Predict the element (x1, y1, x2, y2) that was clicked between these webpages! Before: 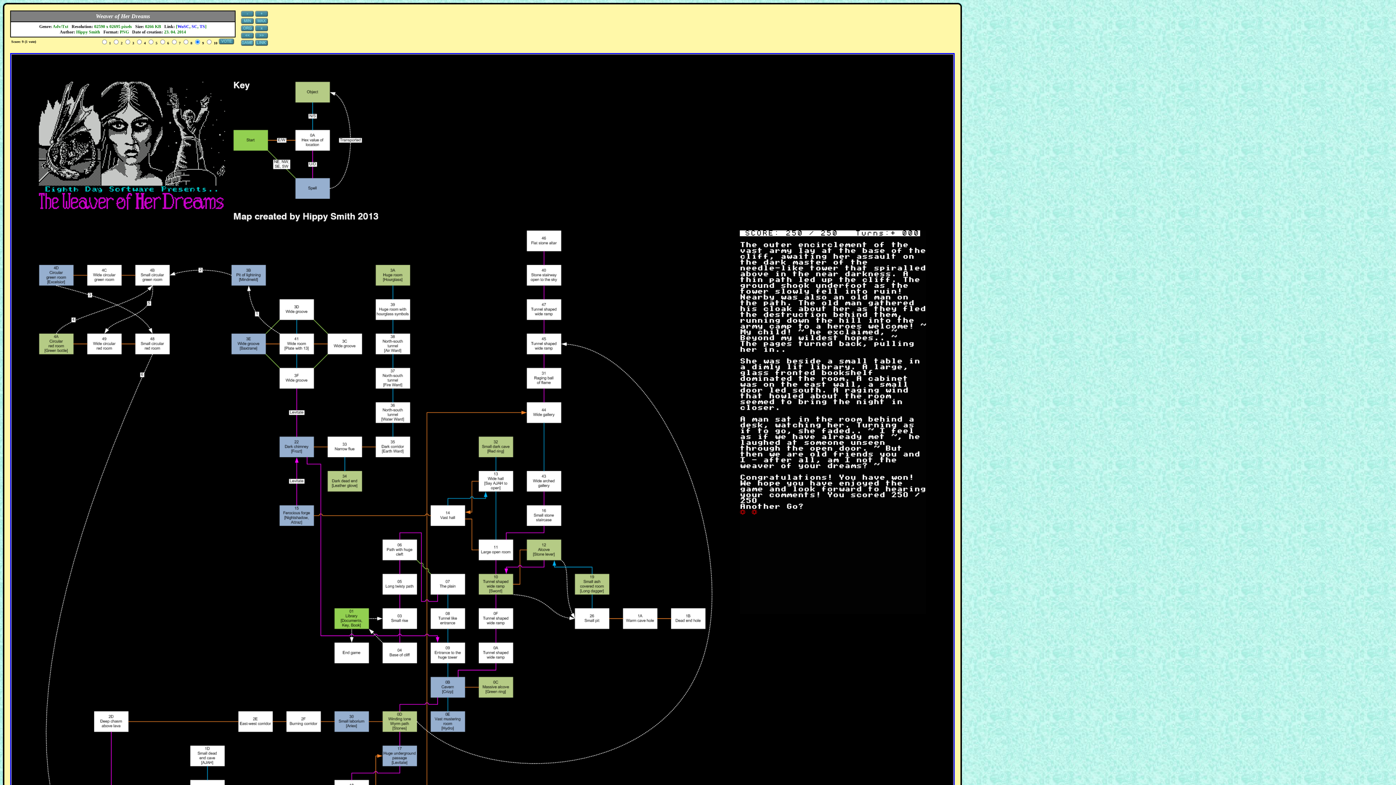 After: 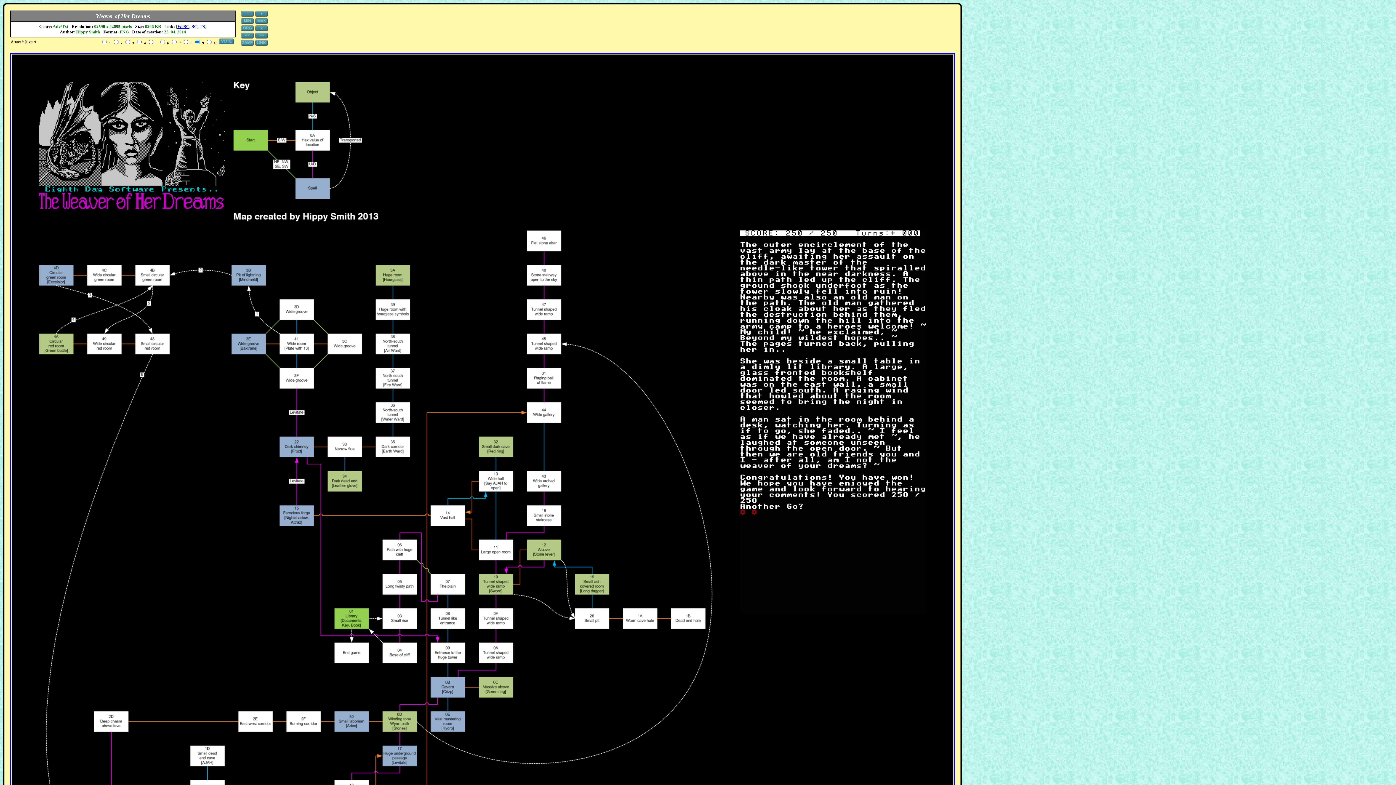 Action: bbox: (177, 24, 189, 29) label: WoSC